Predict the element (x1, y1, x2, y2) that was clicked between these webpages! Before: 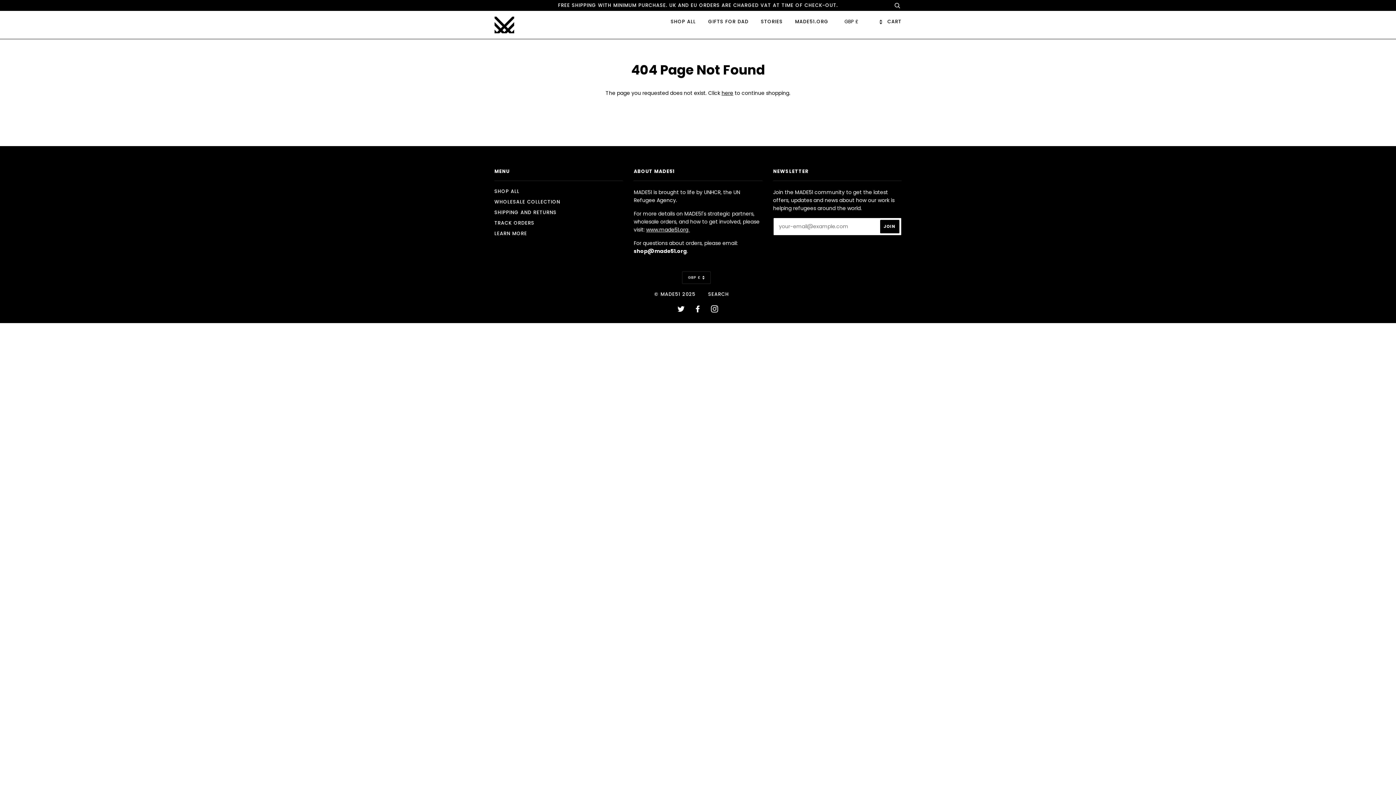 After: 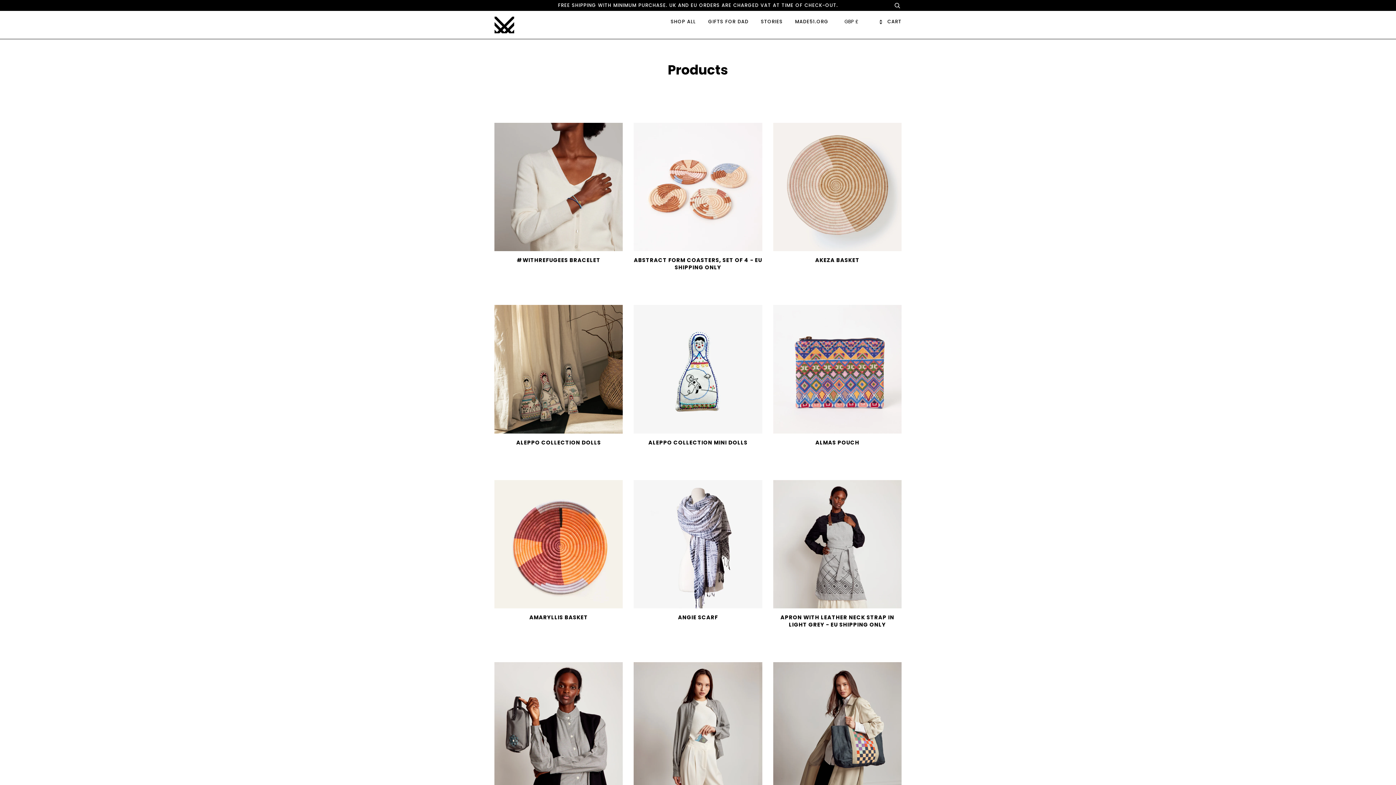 Action: bbox: (721, 89, 733, 96) label: here